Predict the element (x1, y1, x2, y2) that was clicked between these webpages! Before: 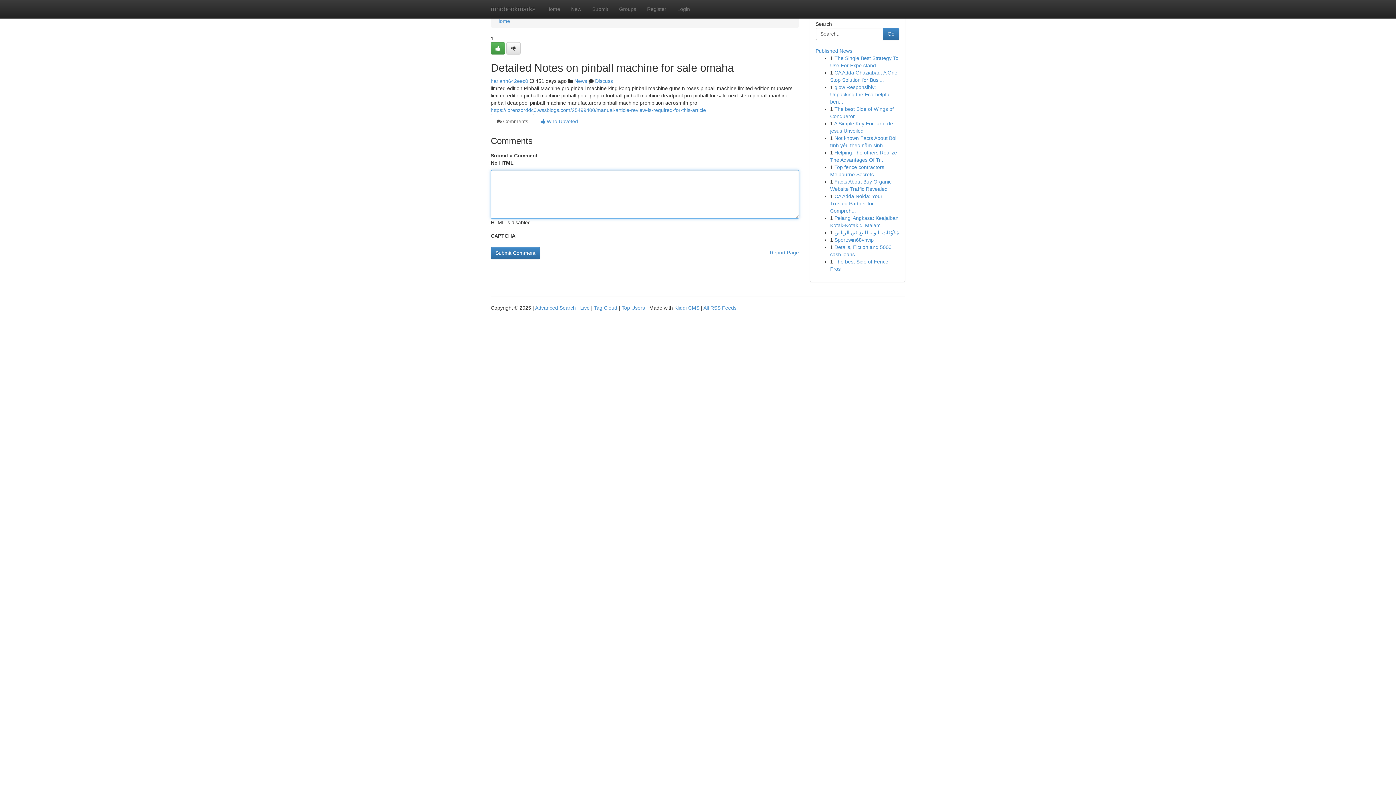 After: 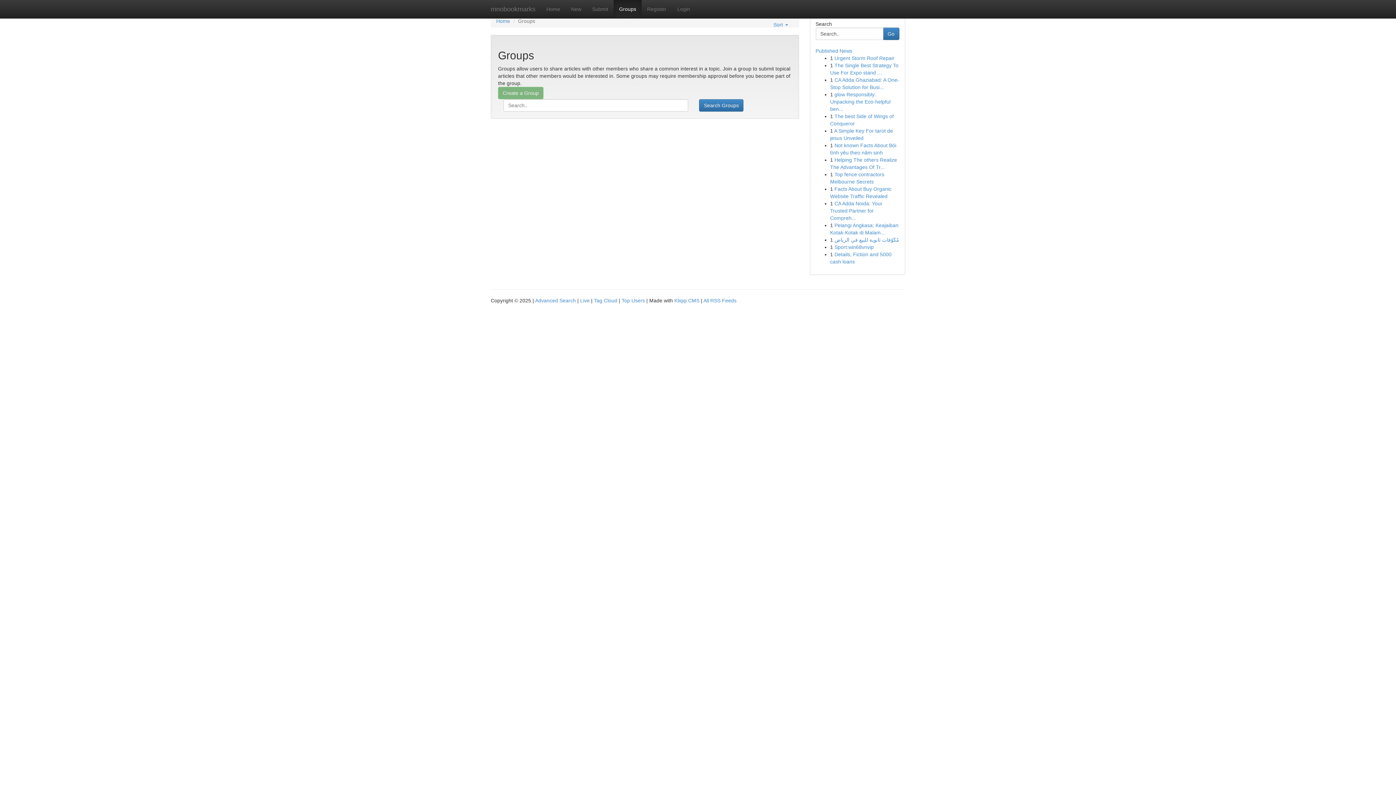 Action: label: Groups bbox: (613, 0, 641, 18)